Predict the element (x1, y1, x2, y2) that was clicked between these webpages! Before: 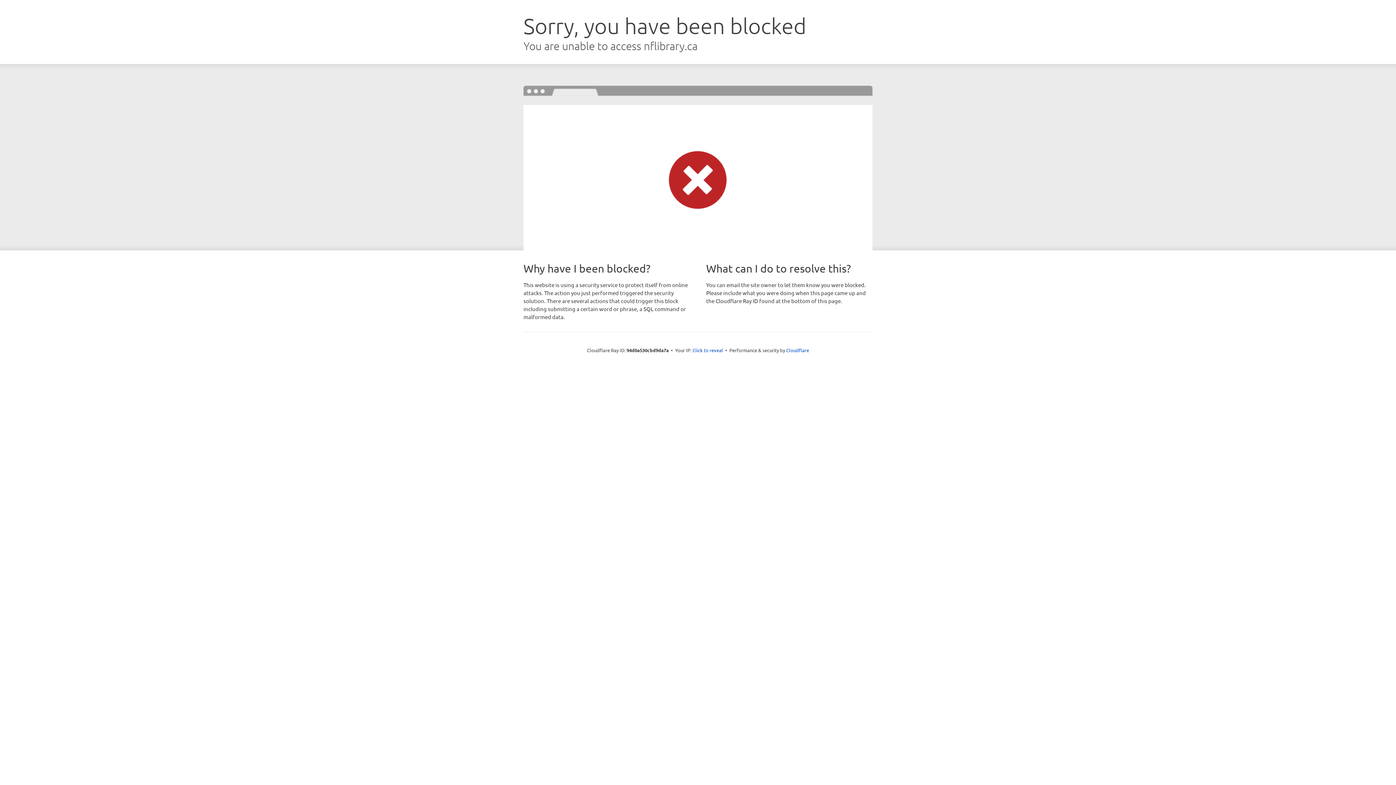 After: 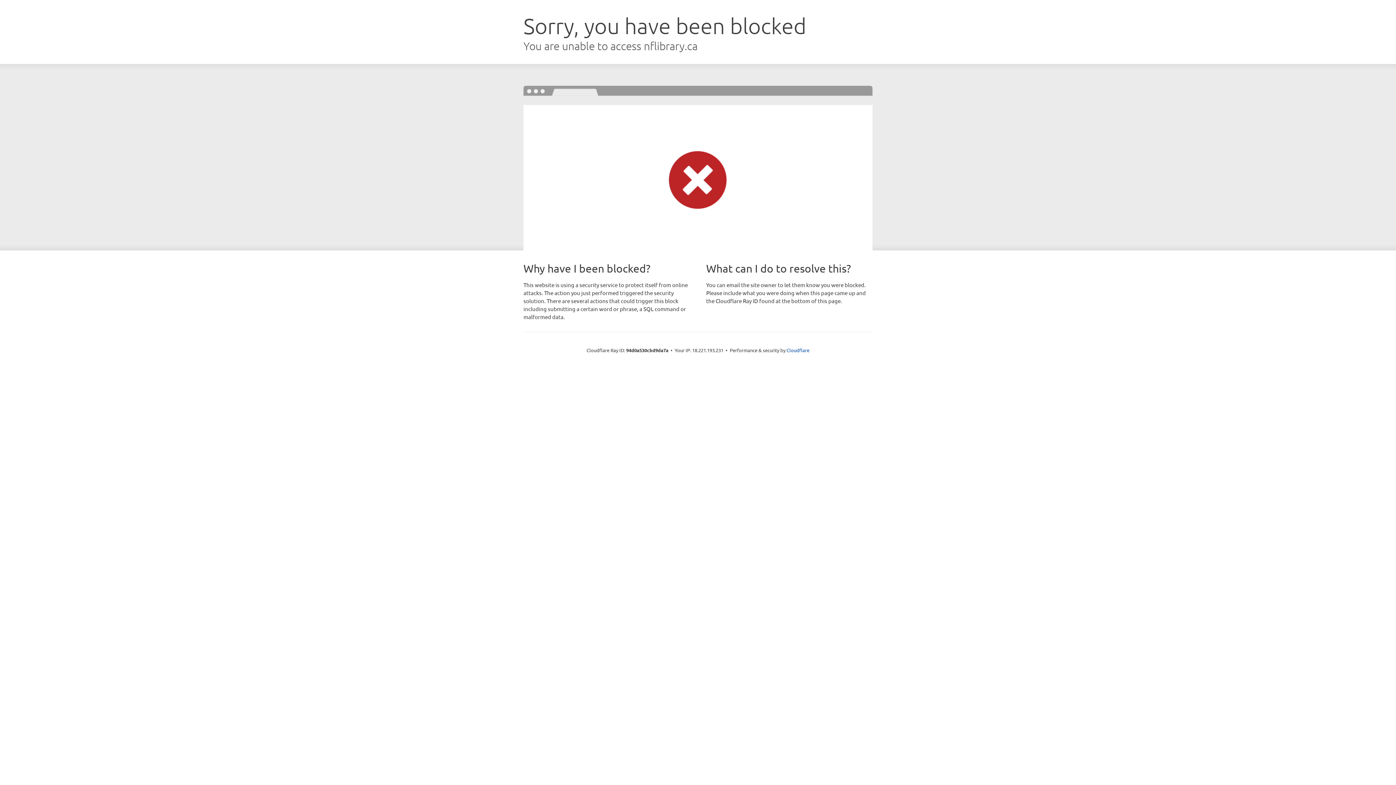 Action: bbox: (692, 346, 723, 353) label: Click to reveal